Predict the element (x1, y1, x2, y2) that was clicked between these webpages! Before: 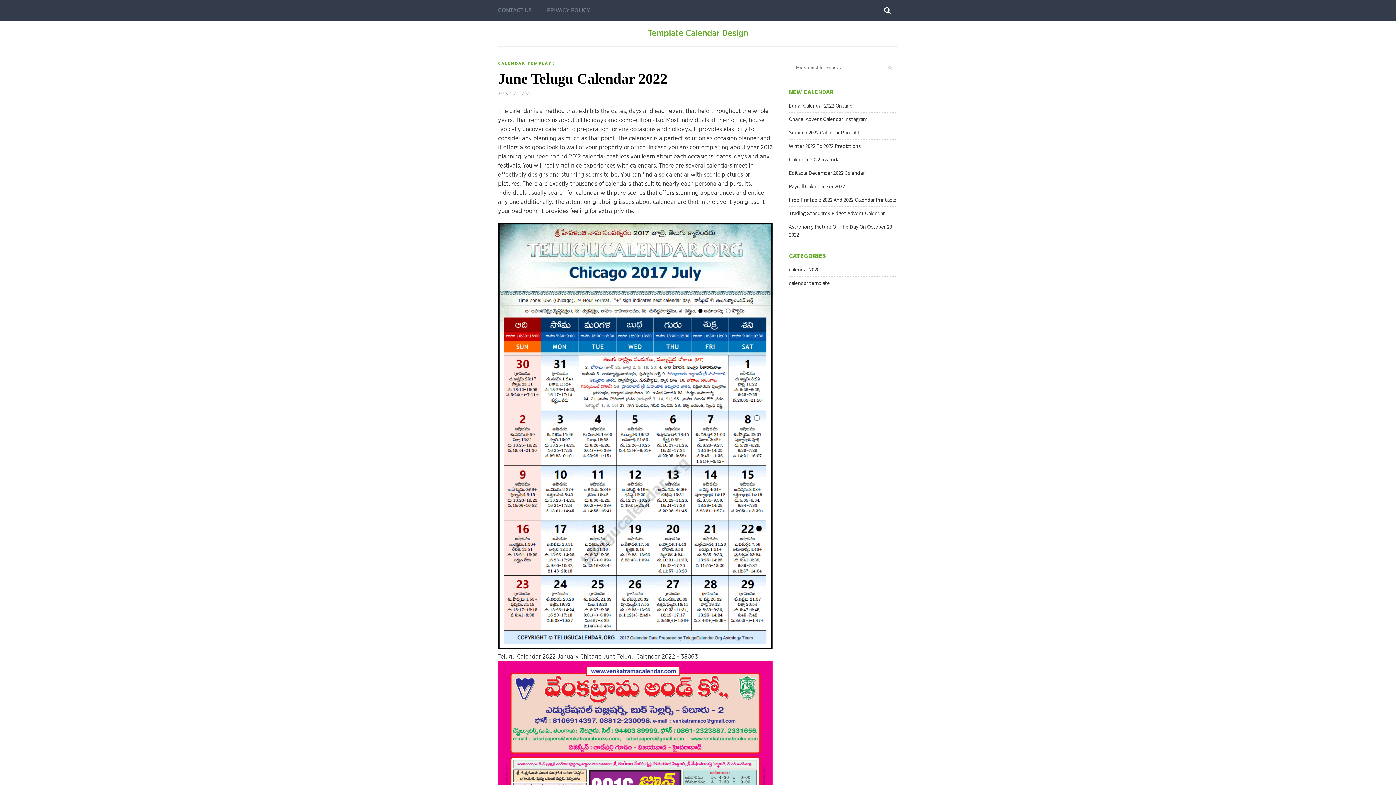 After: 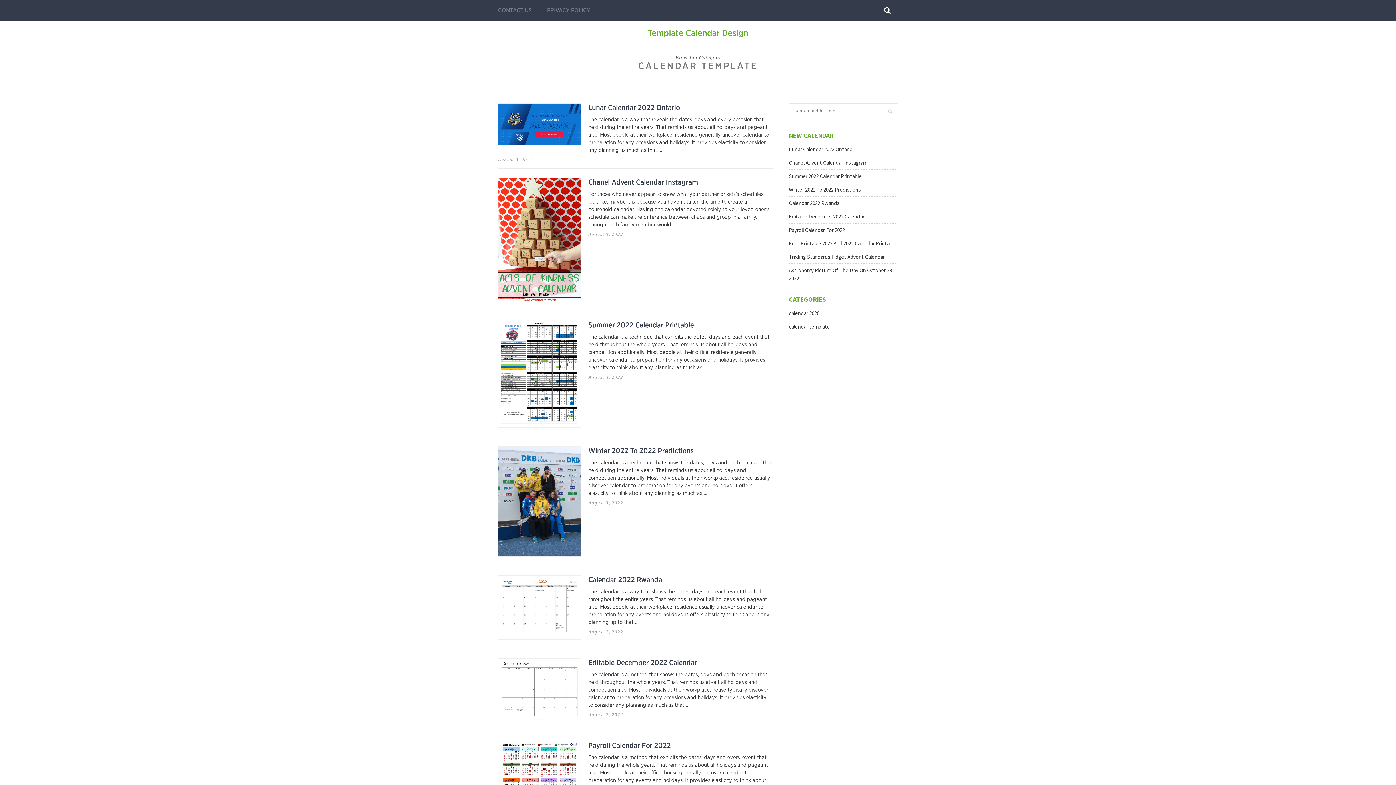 Action: bbox: (498, 60, 555, 65) label: CALENDAR TEMPLATE